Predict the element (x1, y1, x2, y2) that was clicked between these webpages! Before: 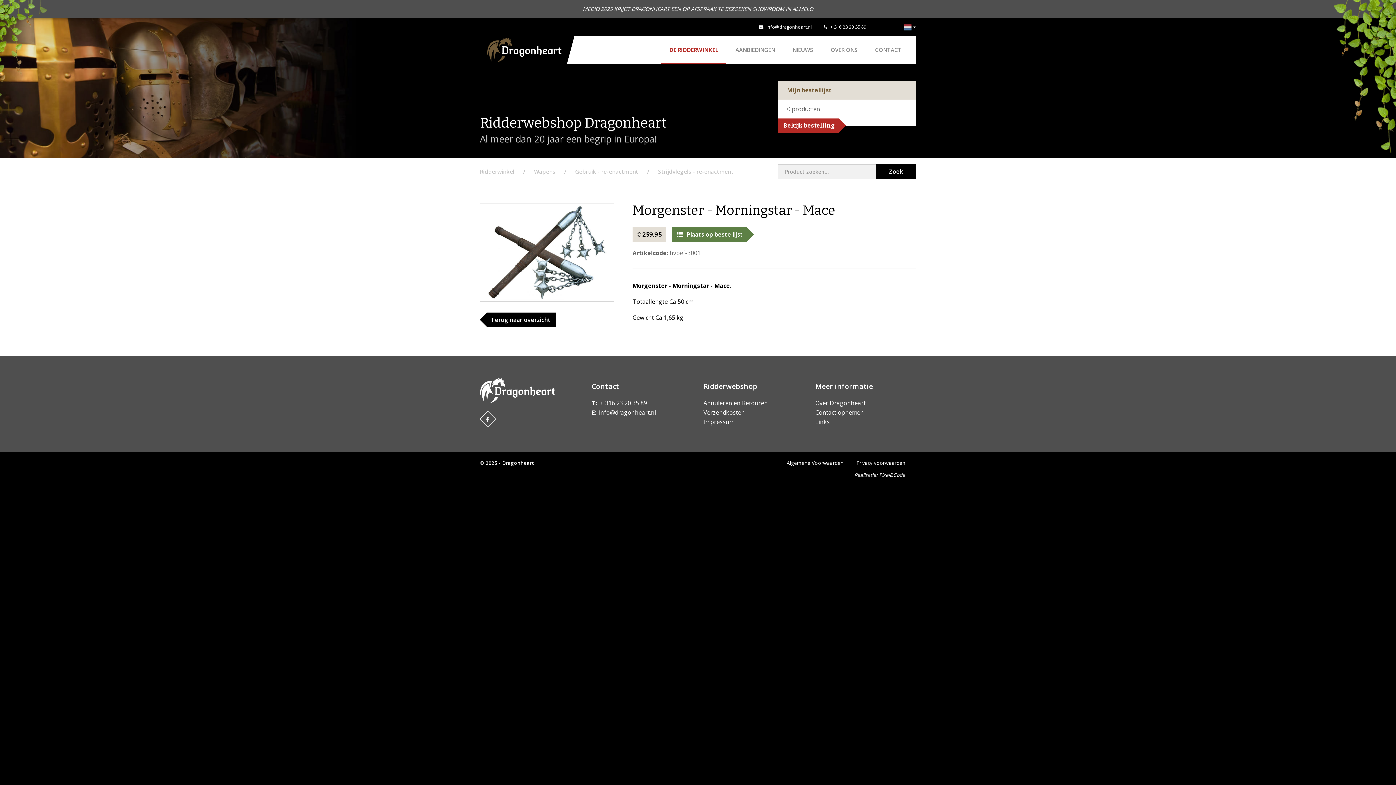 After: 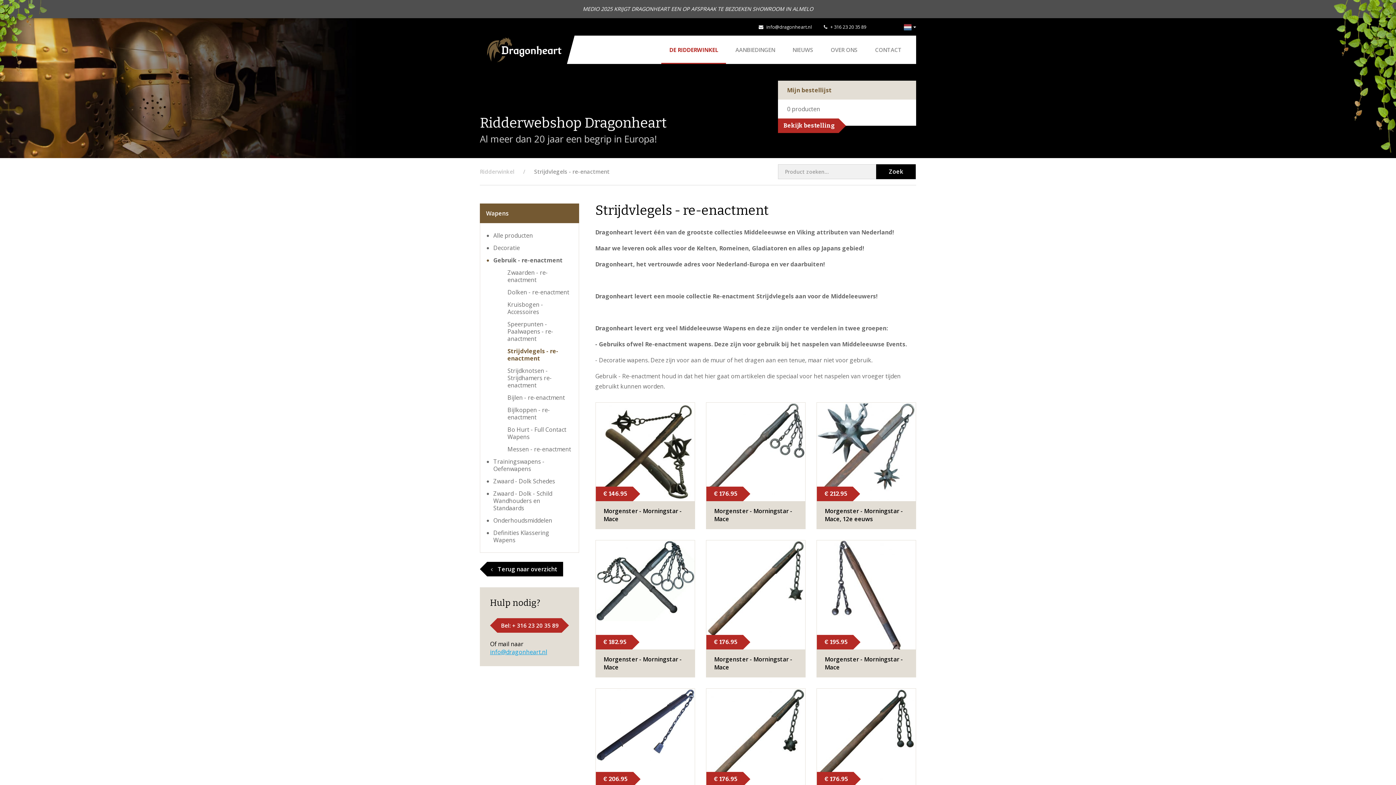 Action: bbox: (487, 312, 556, 327) label: Terug naar overzicht